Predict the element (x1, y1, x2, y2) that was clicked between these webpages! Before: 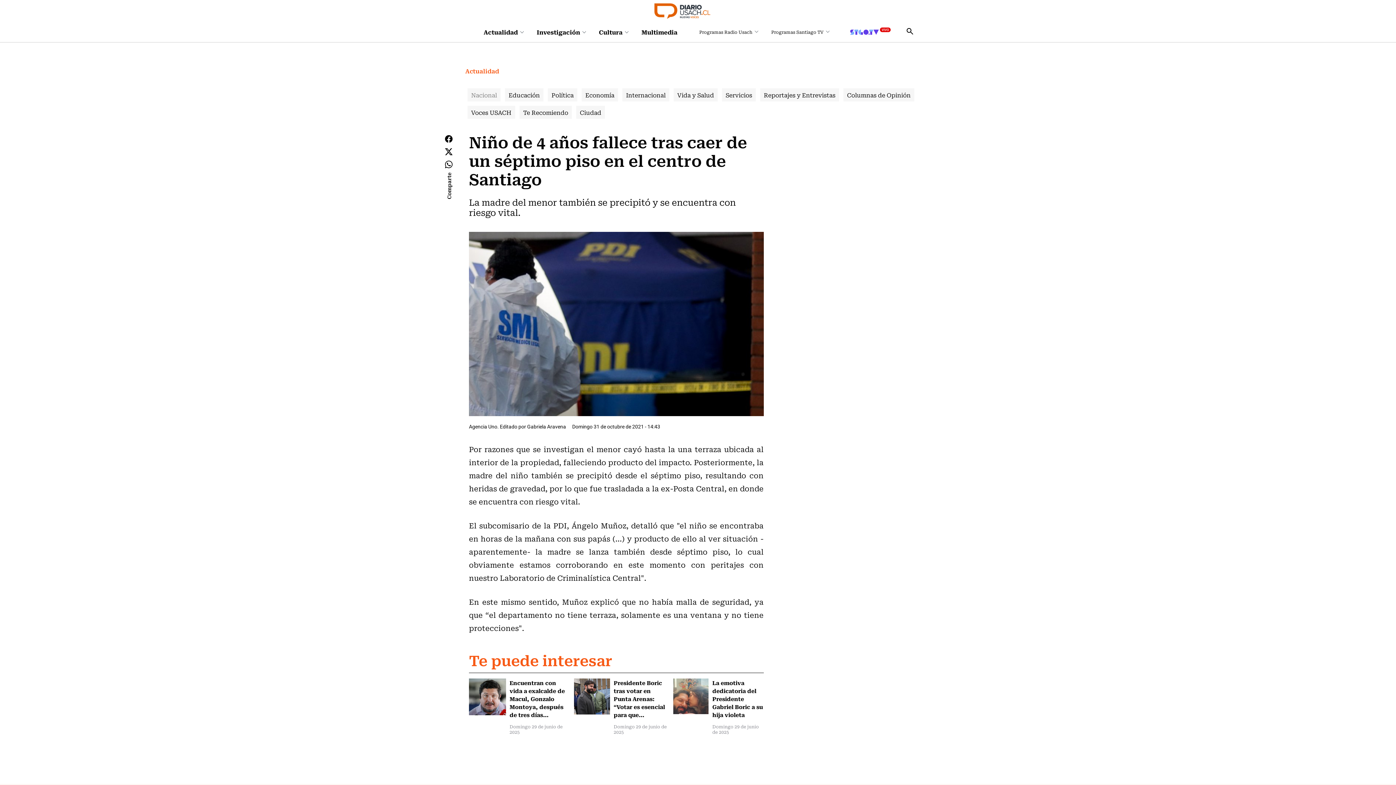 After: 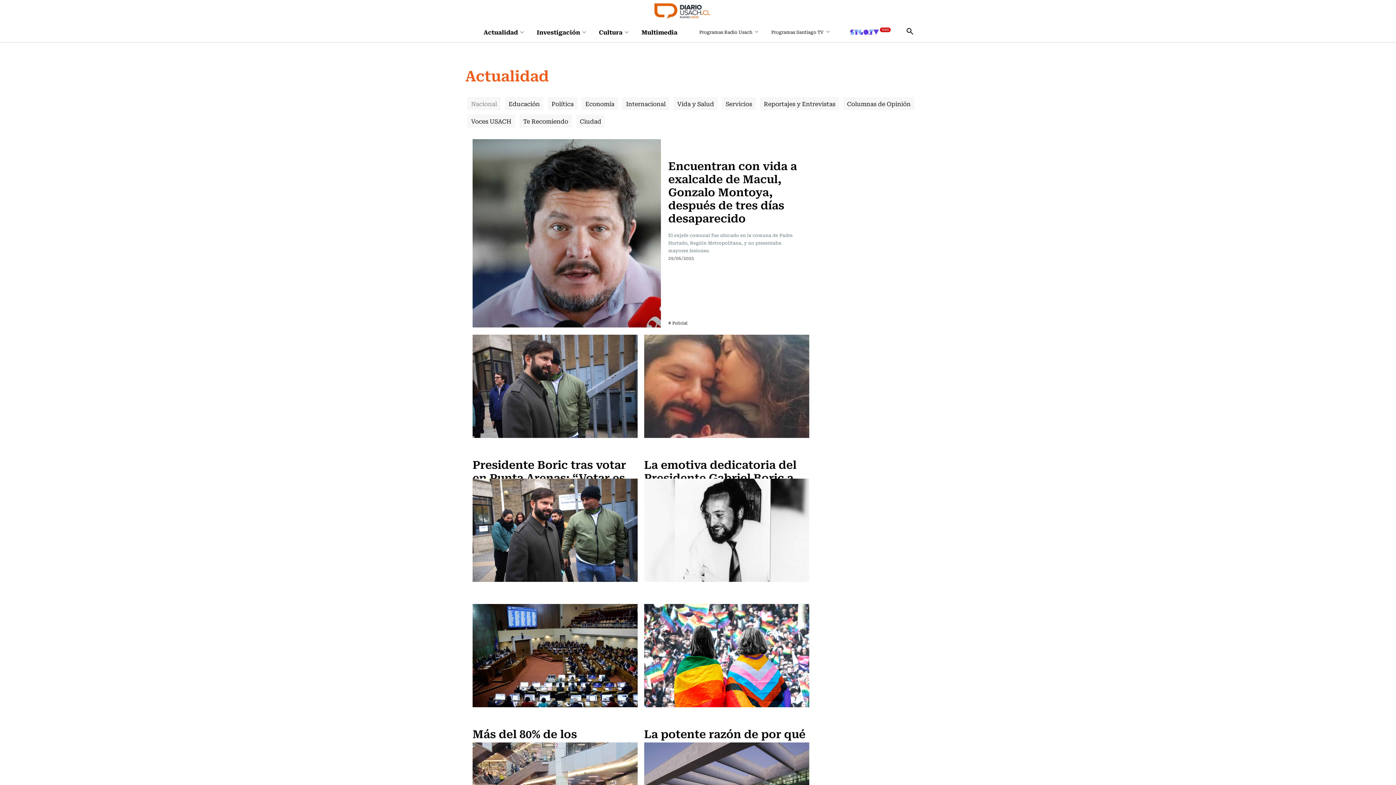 Action: label: Nacional bbox: (467, 88, 500, 101)